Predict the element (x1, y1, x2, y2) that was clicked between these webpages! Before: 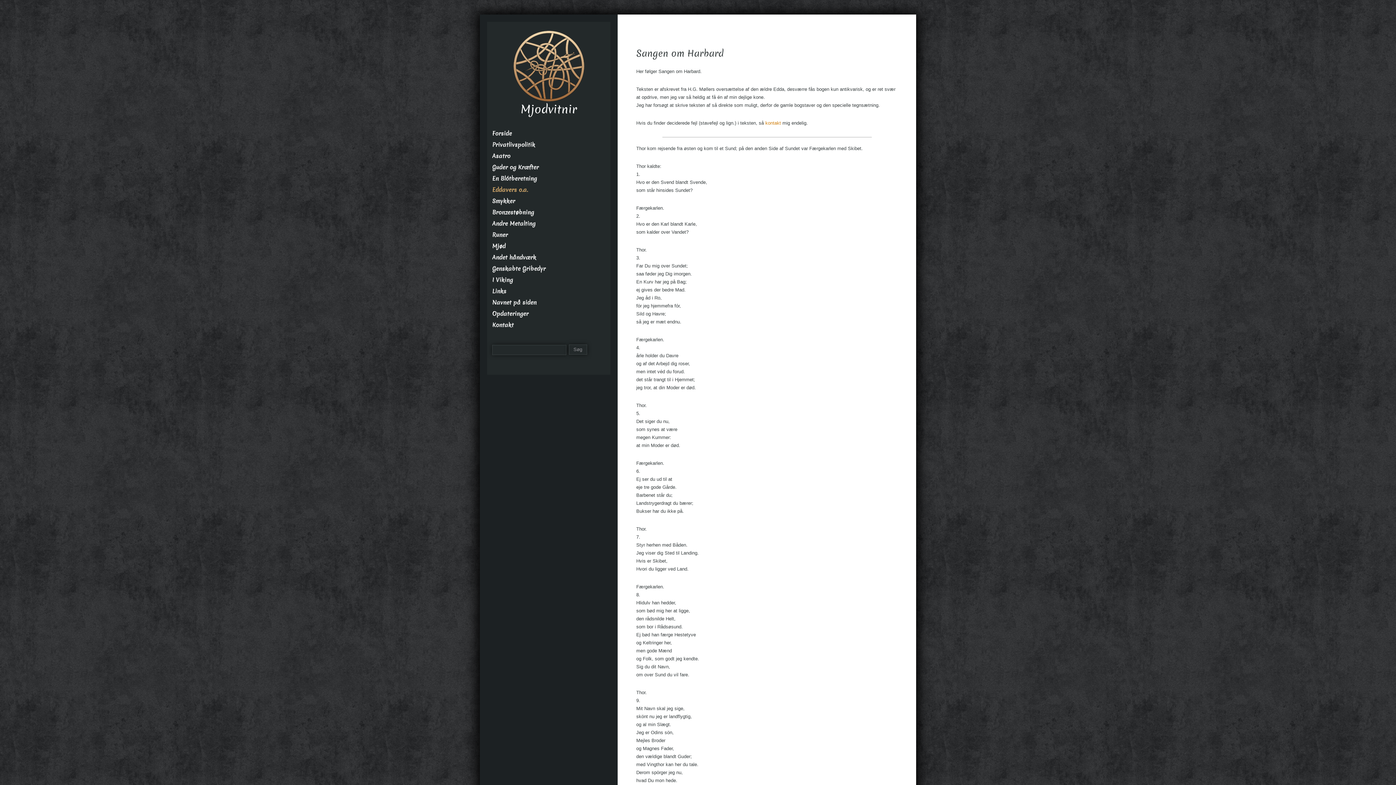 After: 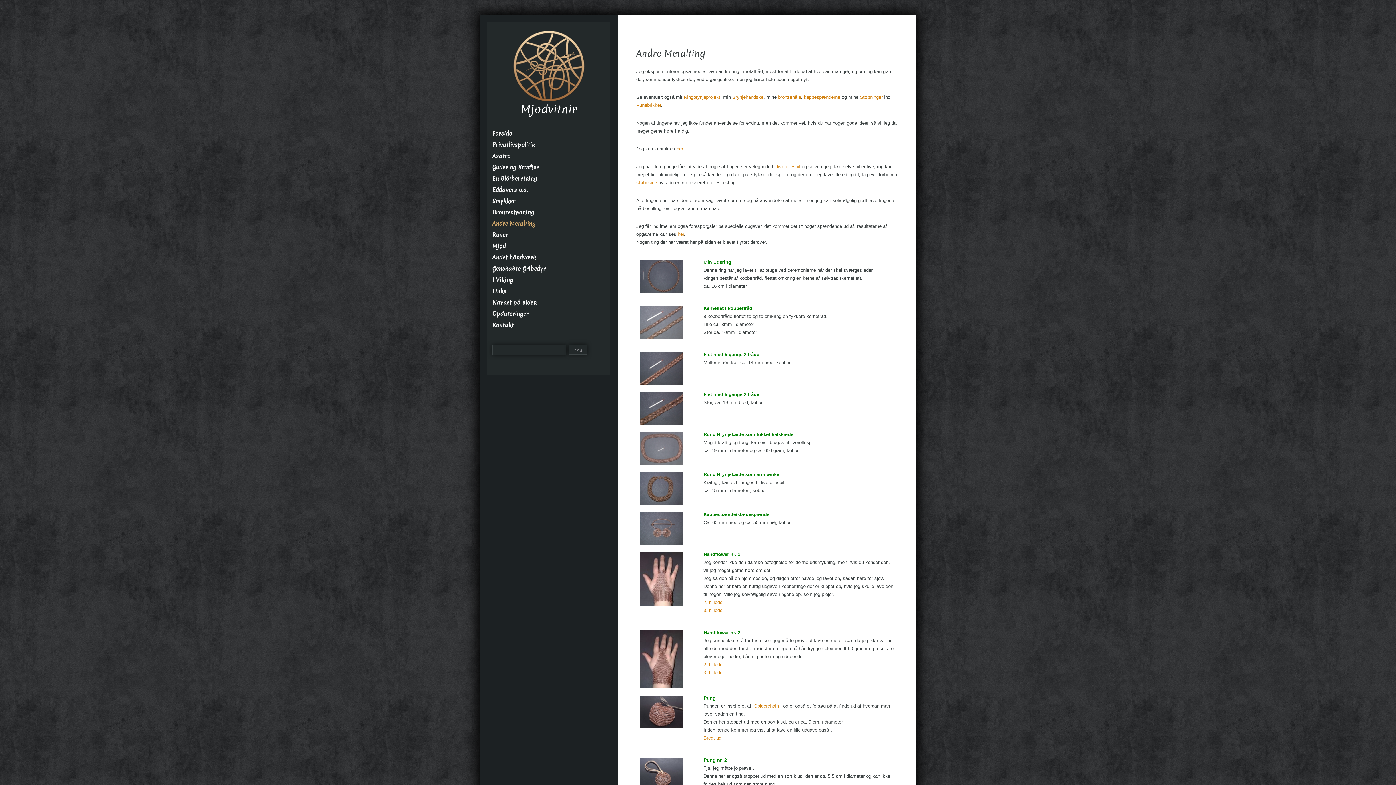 Action: bbox: (492, 219, 535, 227) label: Andre Metalting